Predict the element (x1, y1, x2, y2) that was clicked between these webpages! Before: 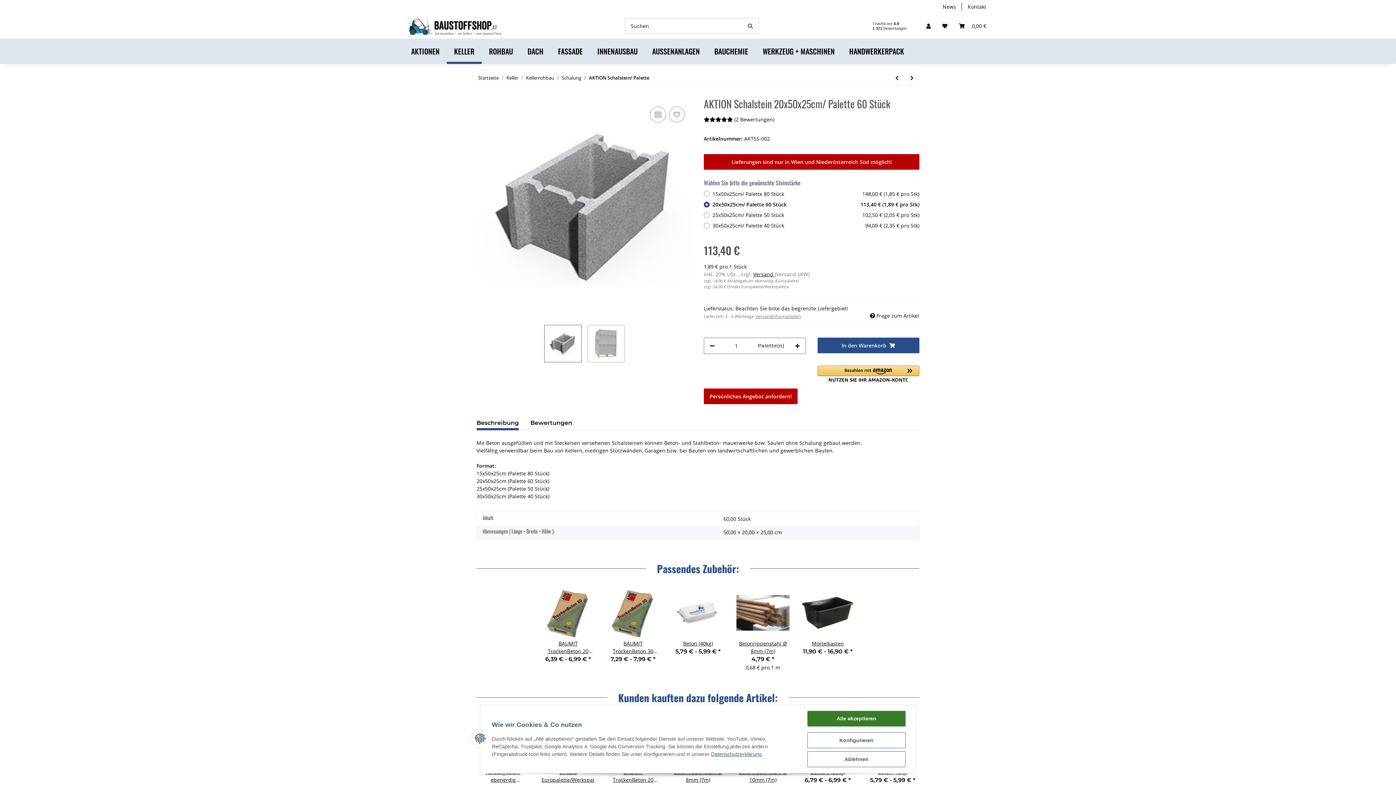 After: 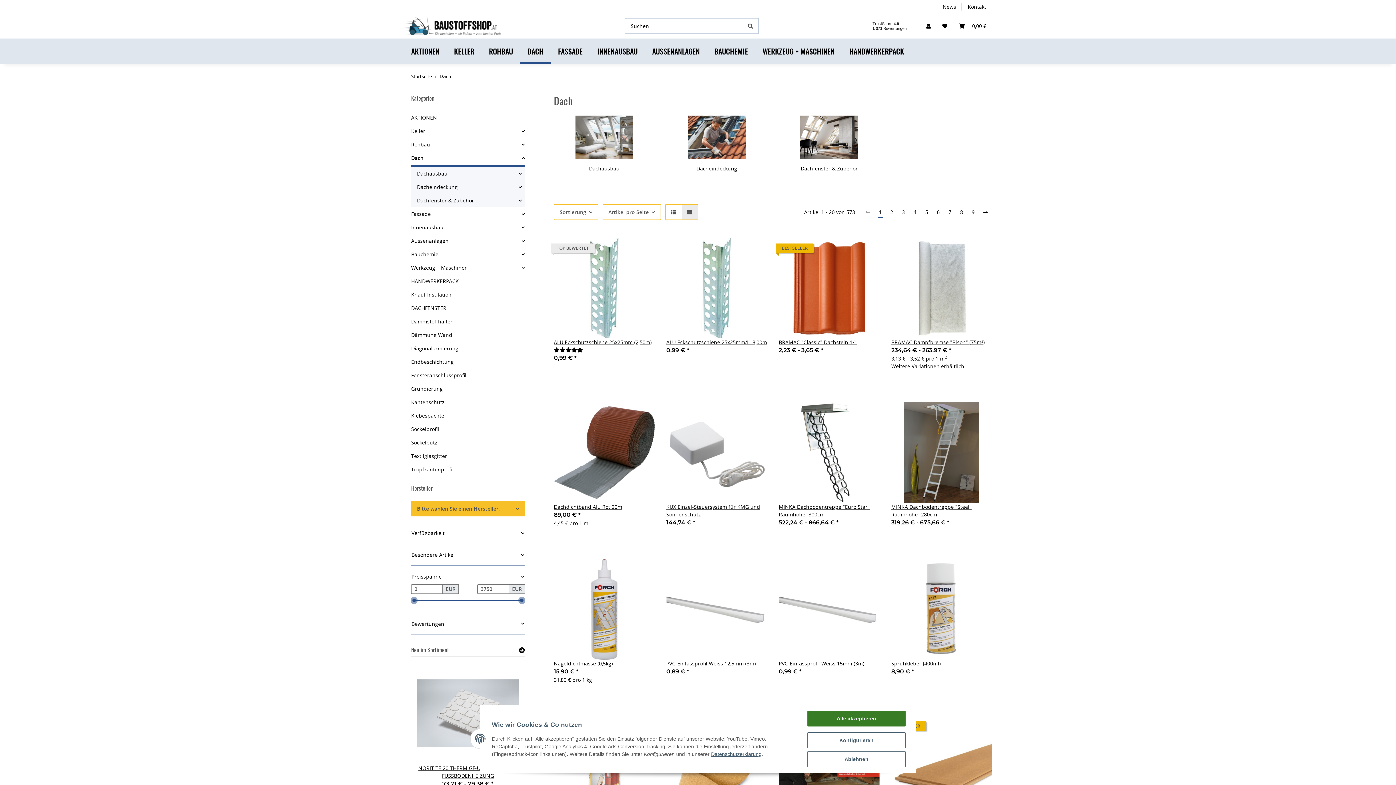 Action: label: DACH bbox: (520, 38, 550, 64)